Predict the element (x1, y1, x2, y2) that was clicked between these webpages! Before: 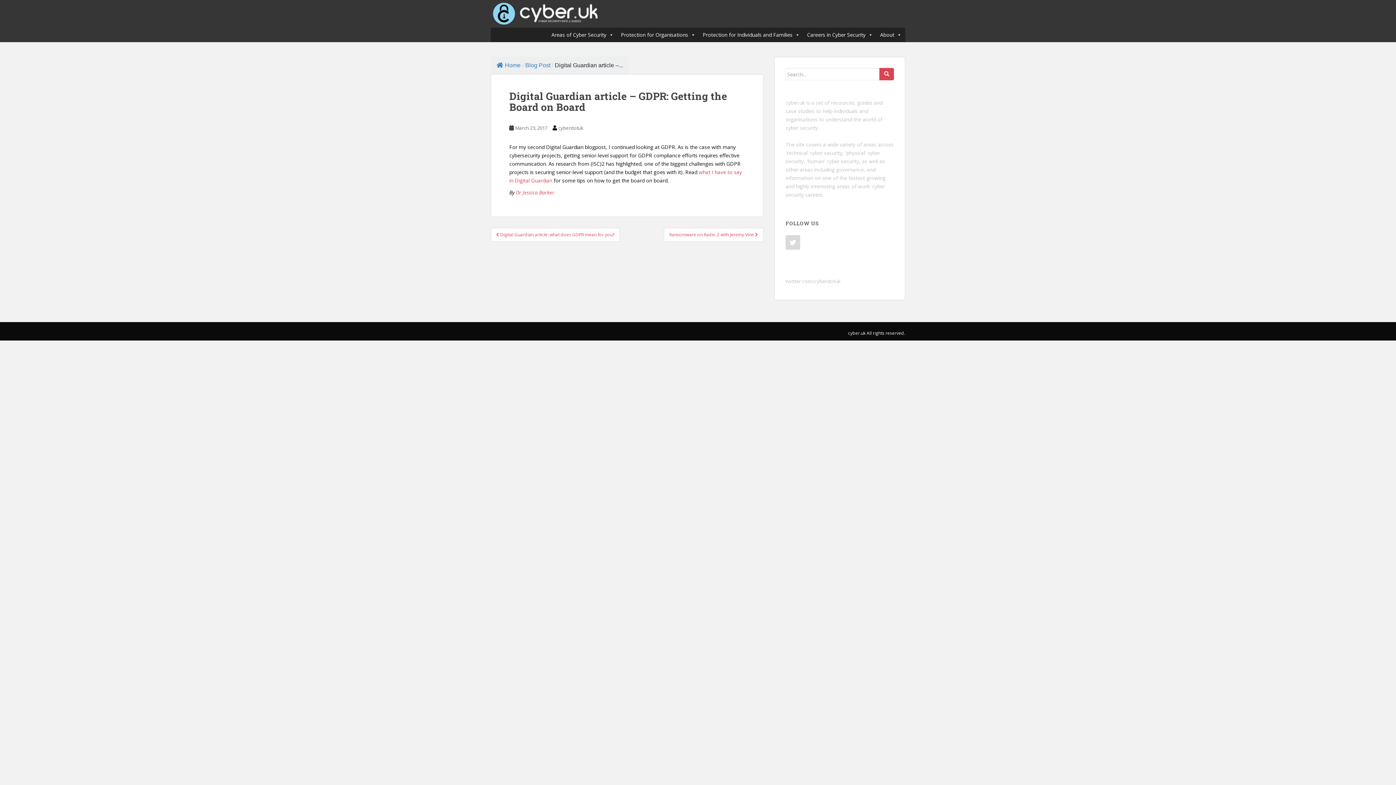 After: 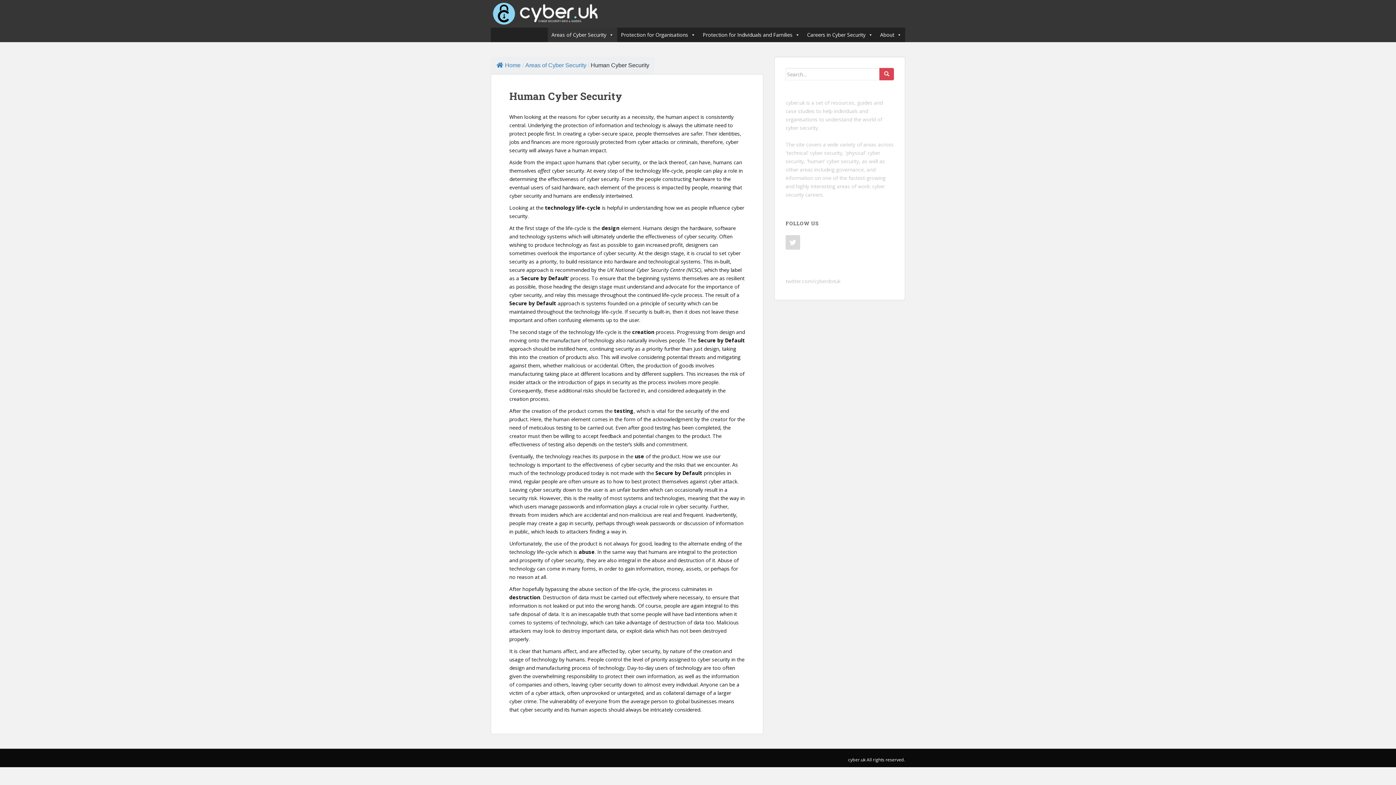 Action: label: human bbox: (808, 157, 824, 164)